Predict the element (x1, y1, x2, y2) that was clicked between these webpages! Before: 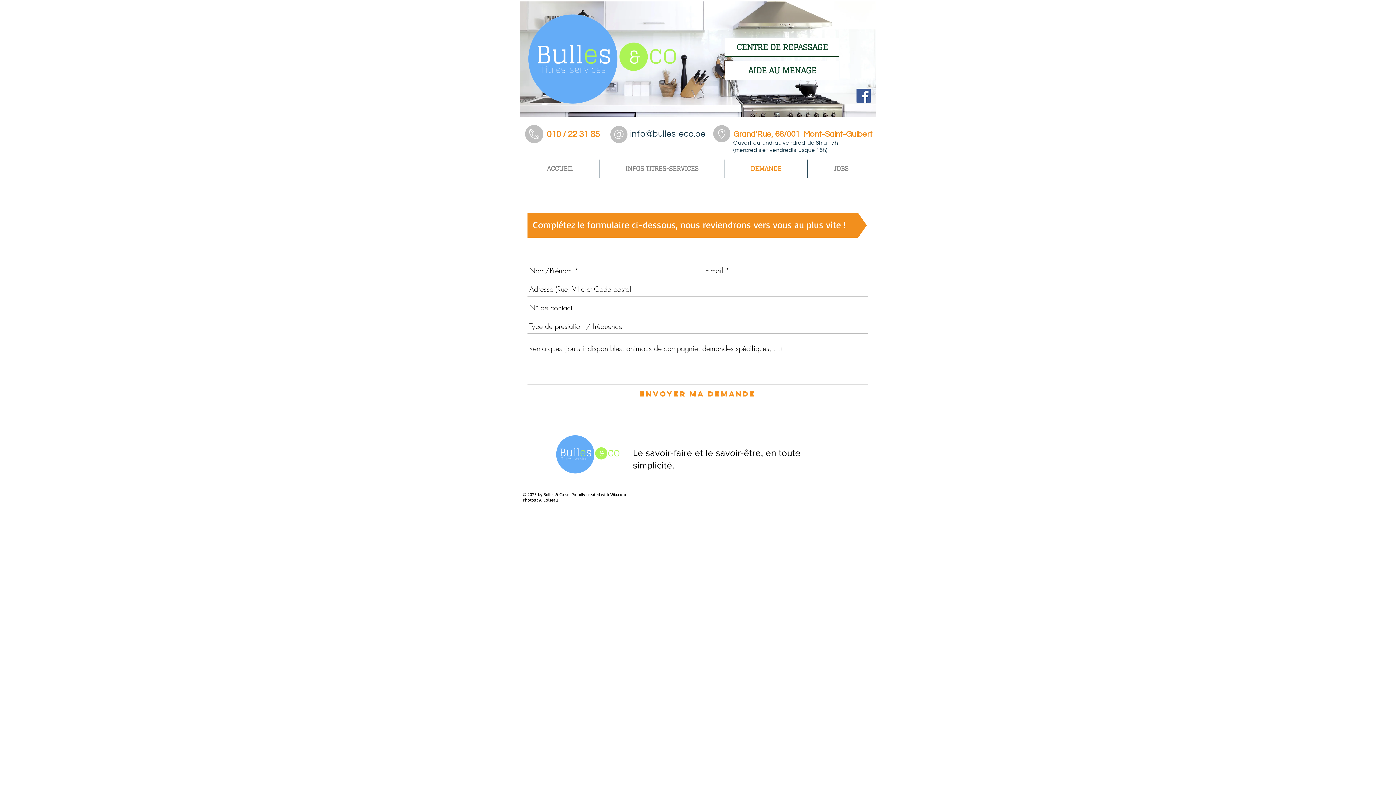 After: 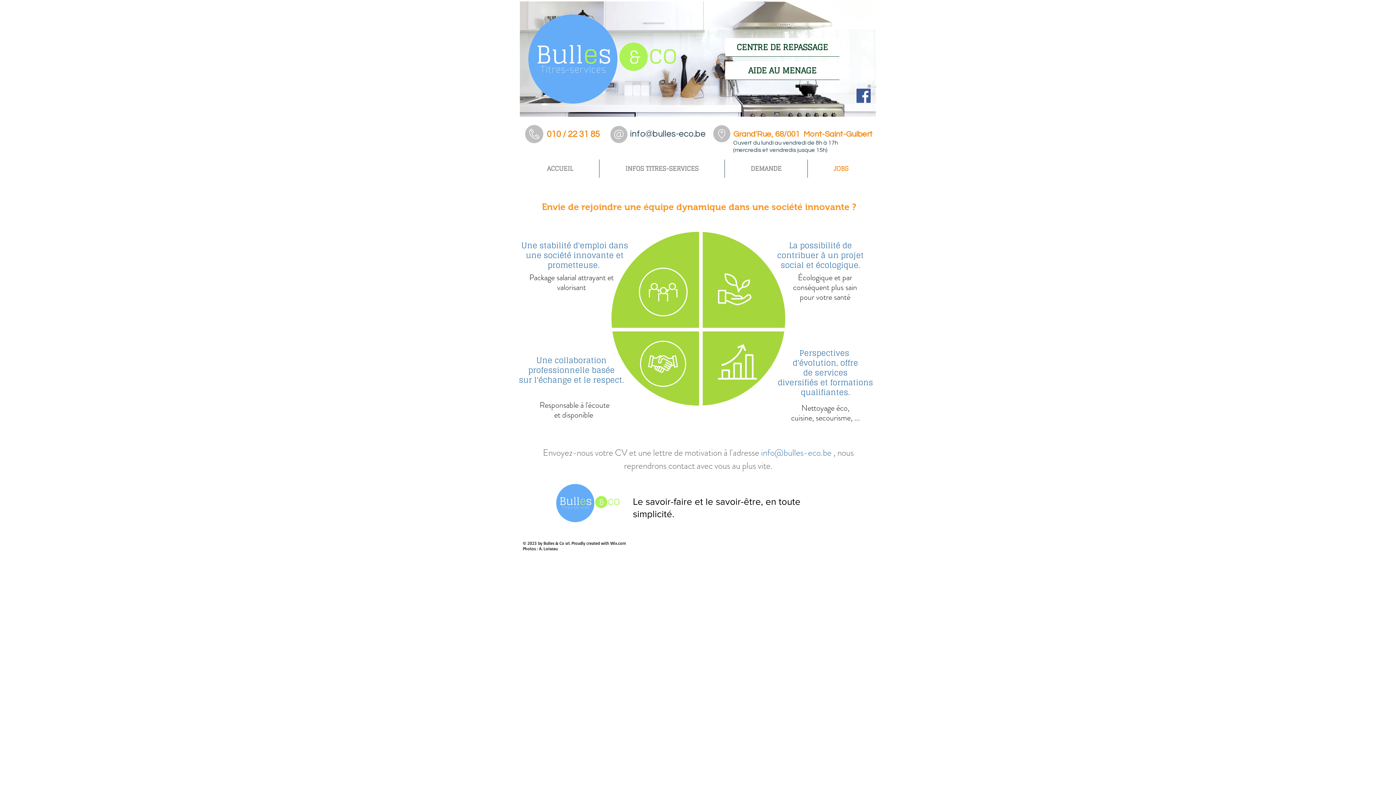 Action: label: JOBS bbox: (808, 159, 874, 177)